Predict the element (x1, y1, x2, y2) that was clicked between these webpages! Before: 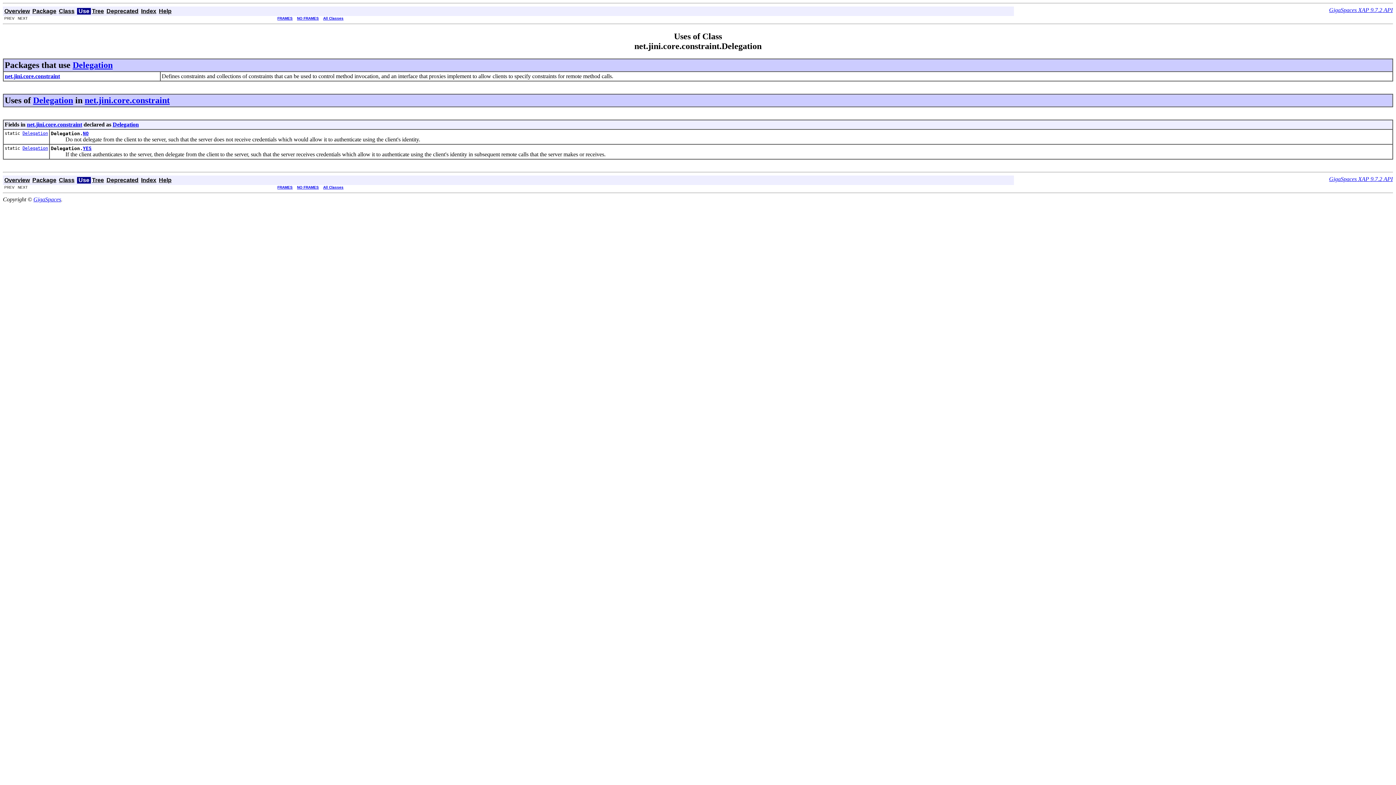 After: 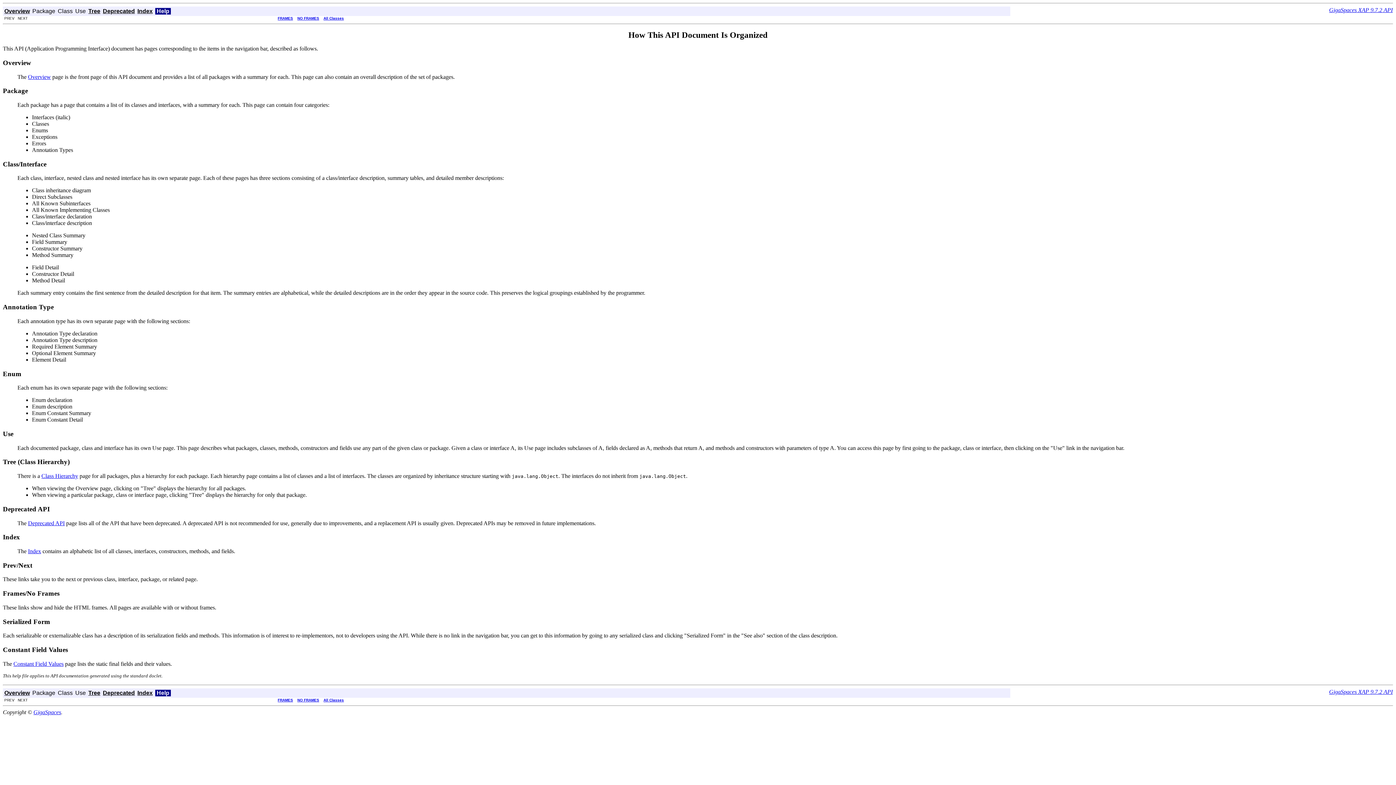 Action: label: Help bbox: (158, 177, 171, 183)